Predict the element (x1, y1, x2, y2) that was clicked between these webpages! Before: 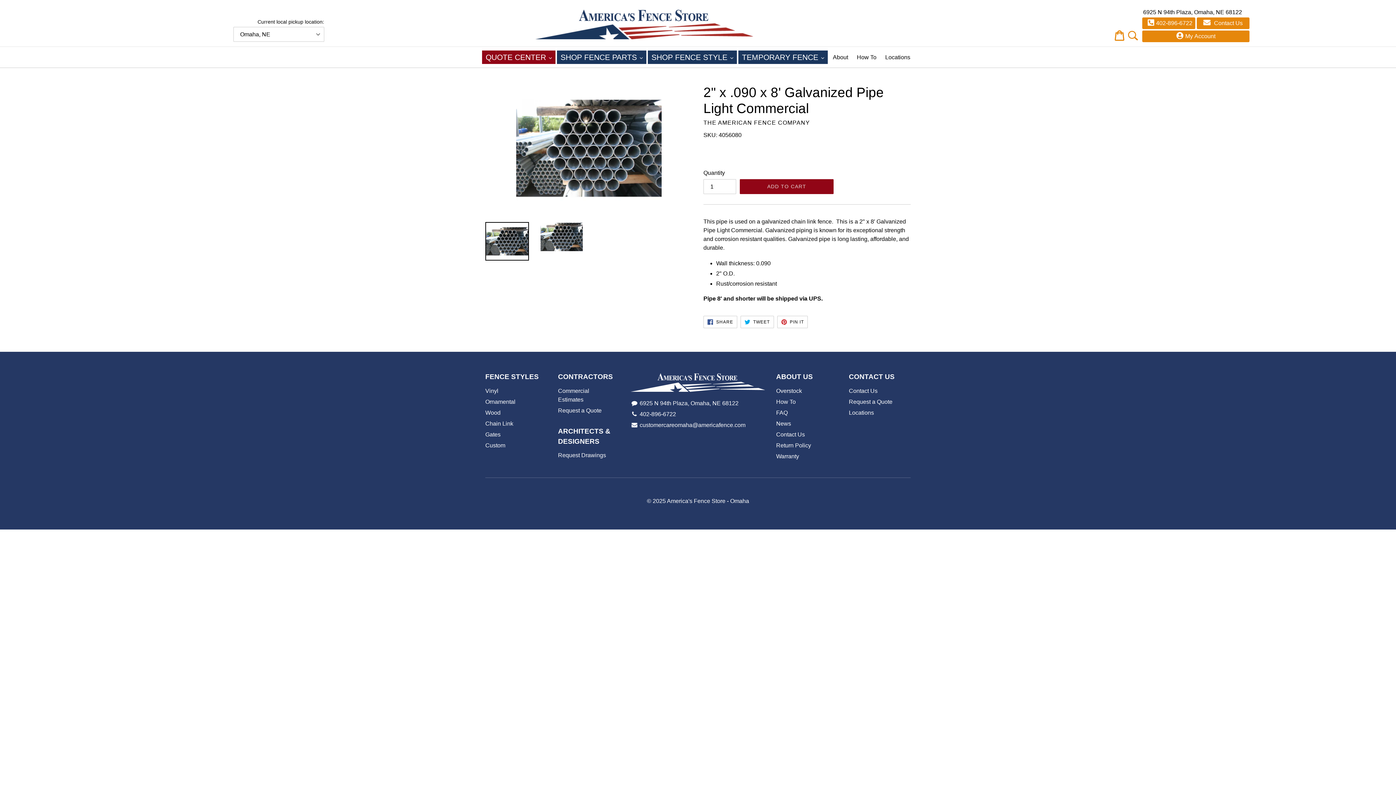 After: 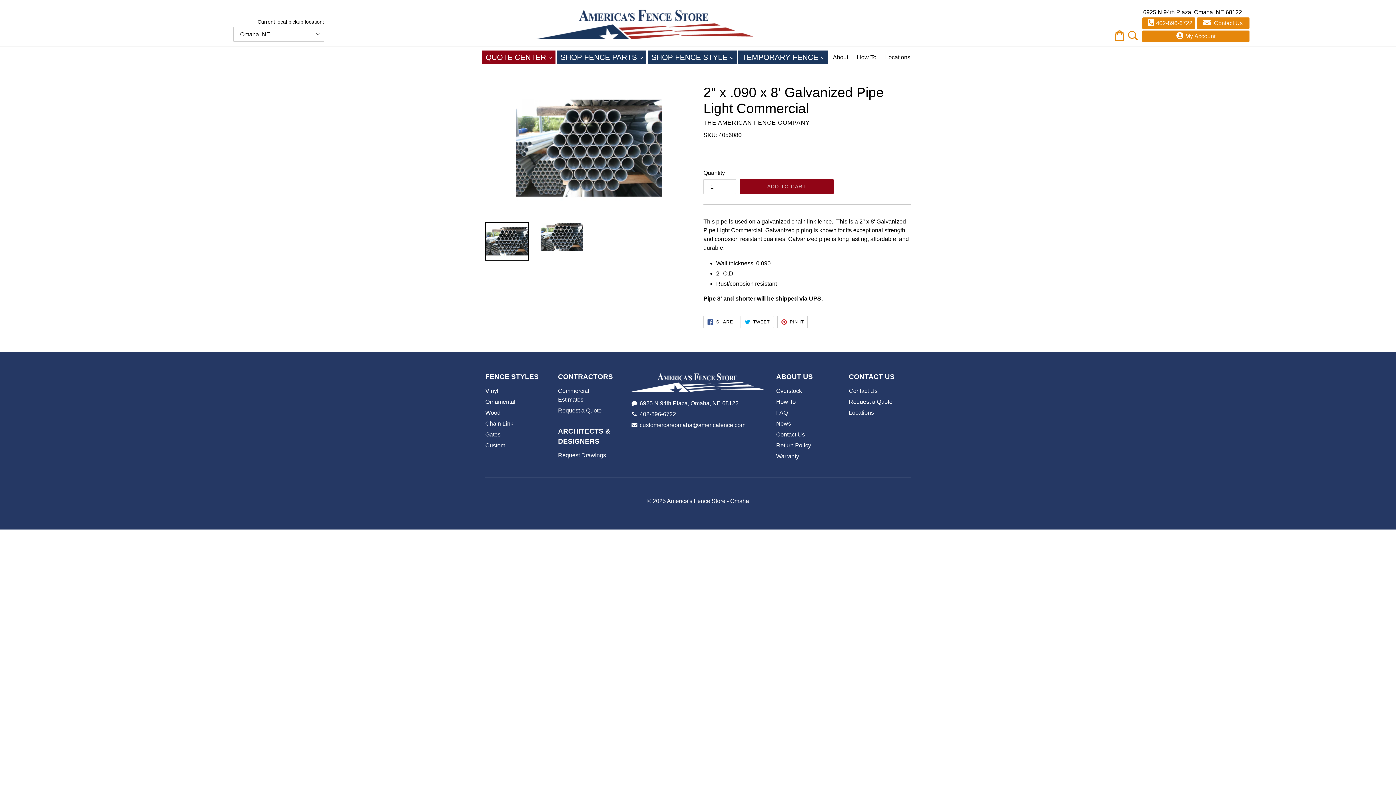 Action: bbox: (485, 222, 529, 260)